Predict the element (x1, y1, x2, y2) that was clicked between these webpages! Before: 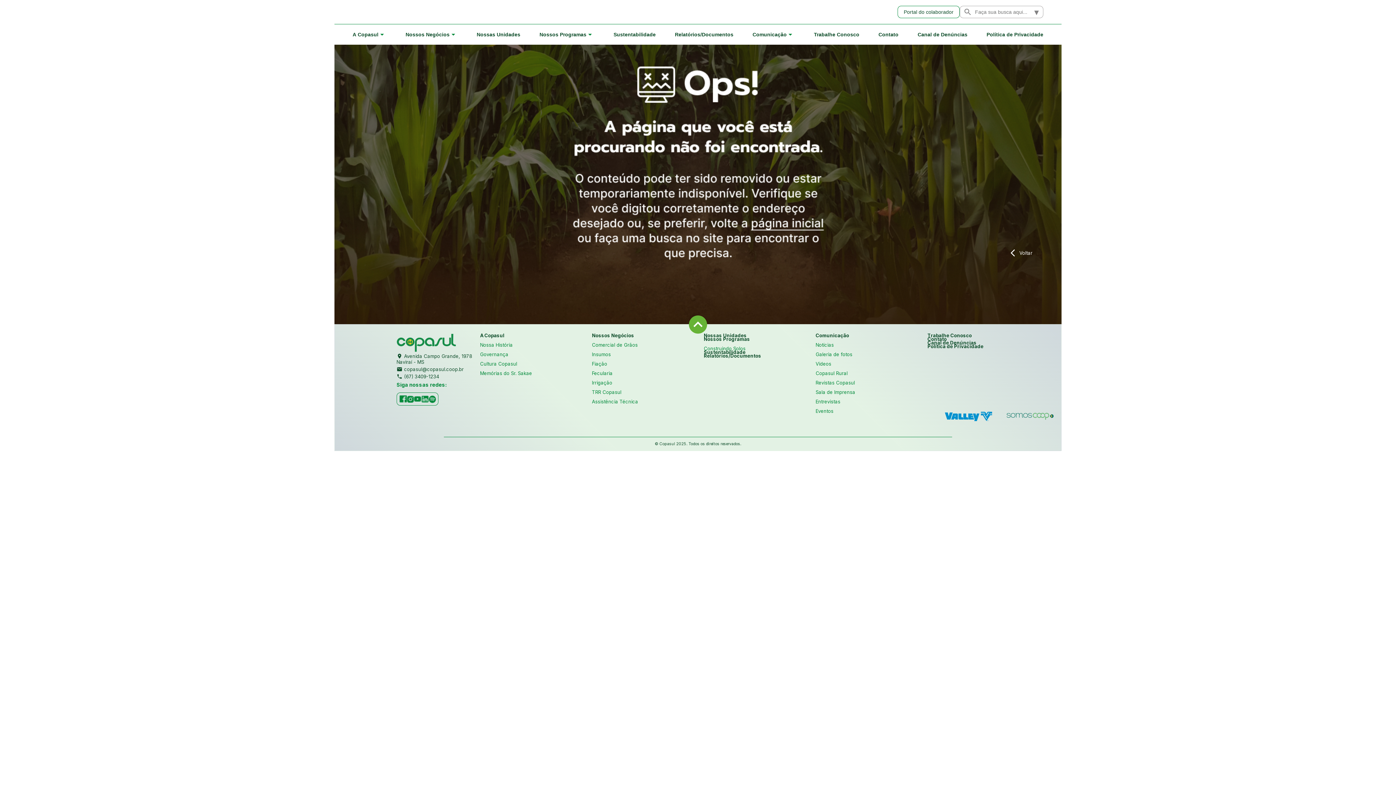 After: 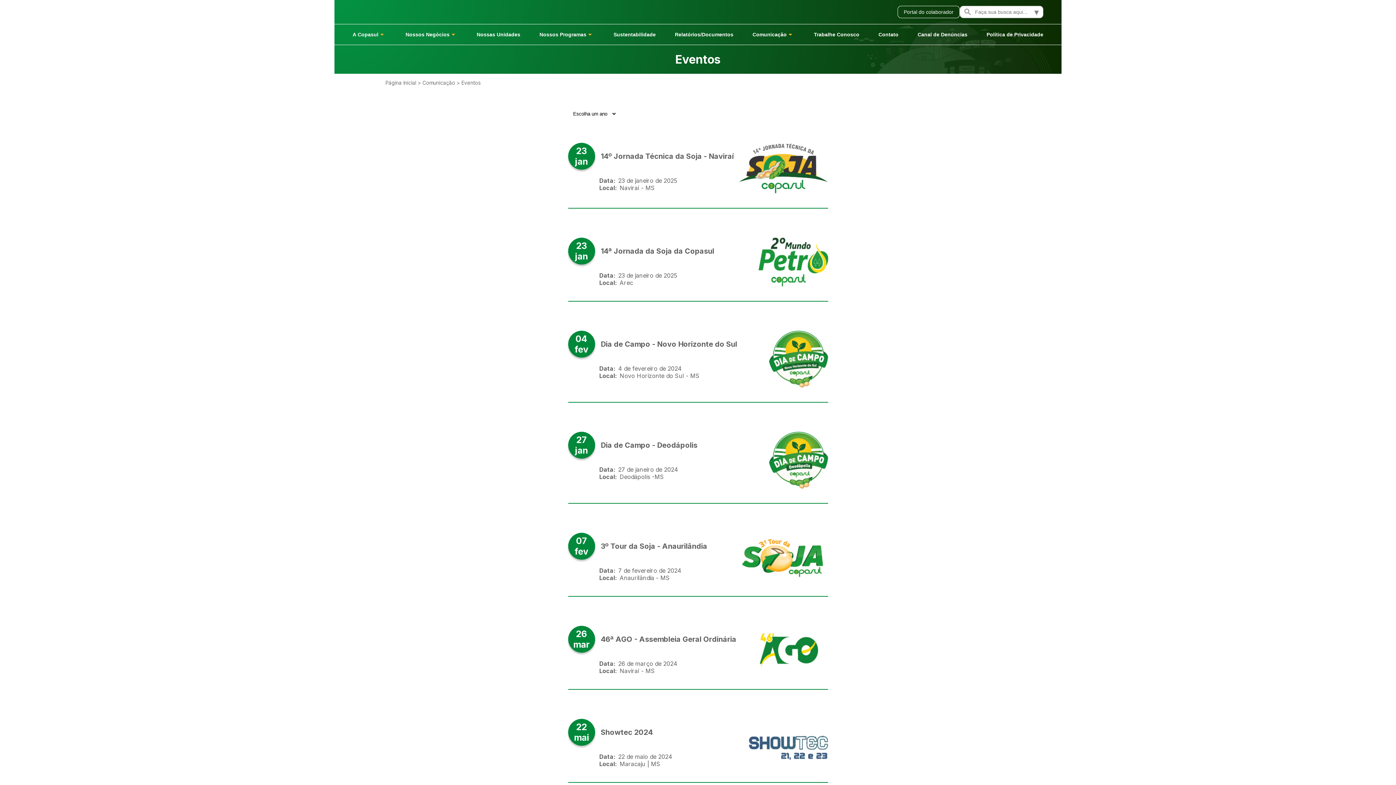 Action: bbox: (815, 409, 913, 412) label: Eventos